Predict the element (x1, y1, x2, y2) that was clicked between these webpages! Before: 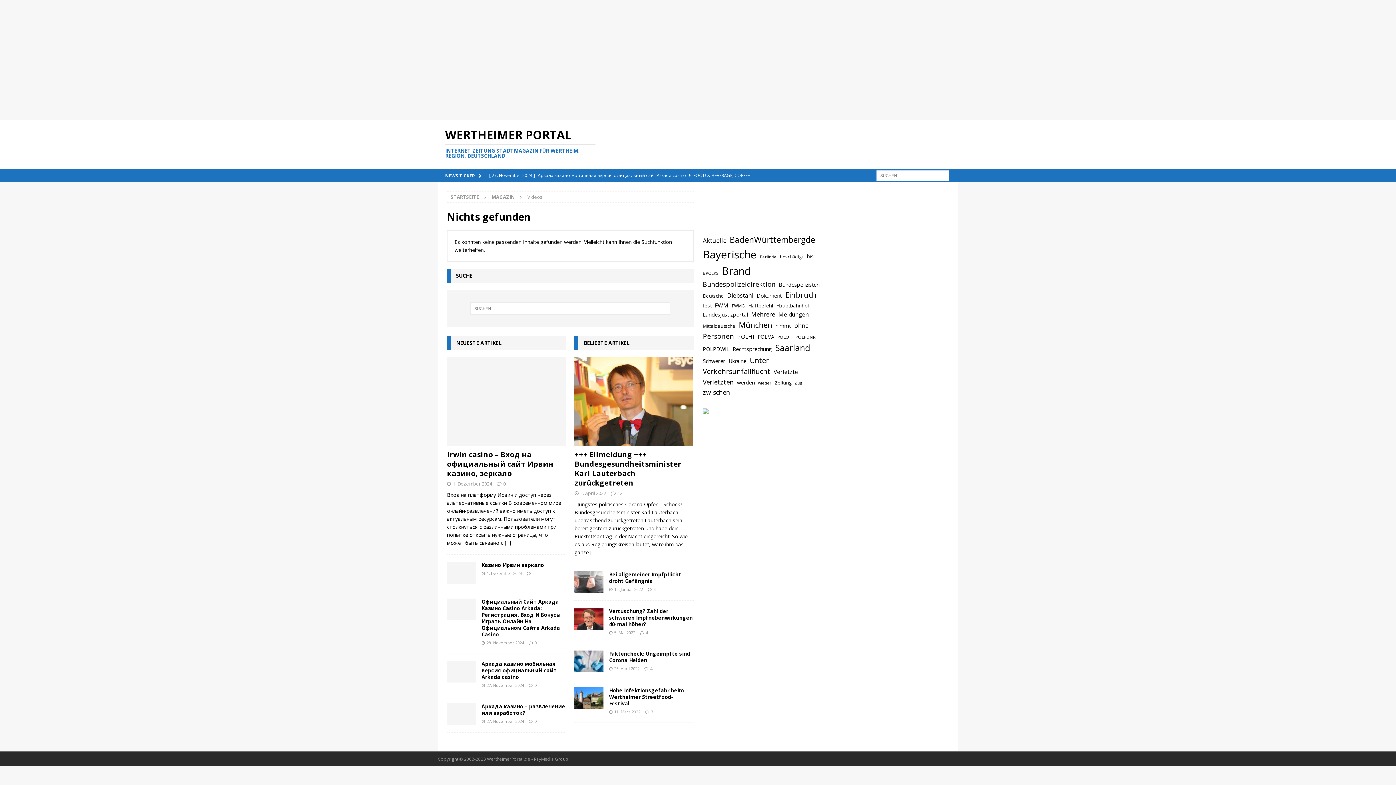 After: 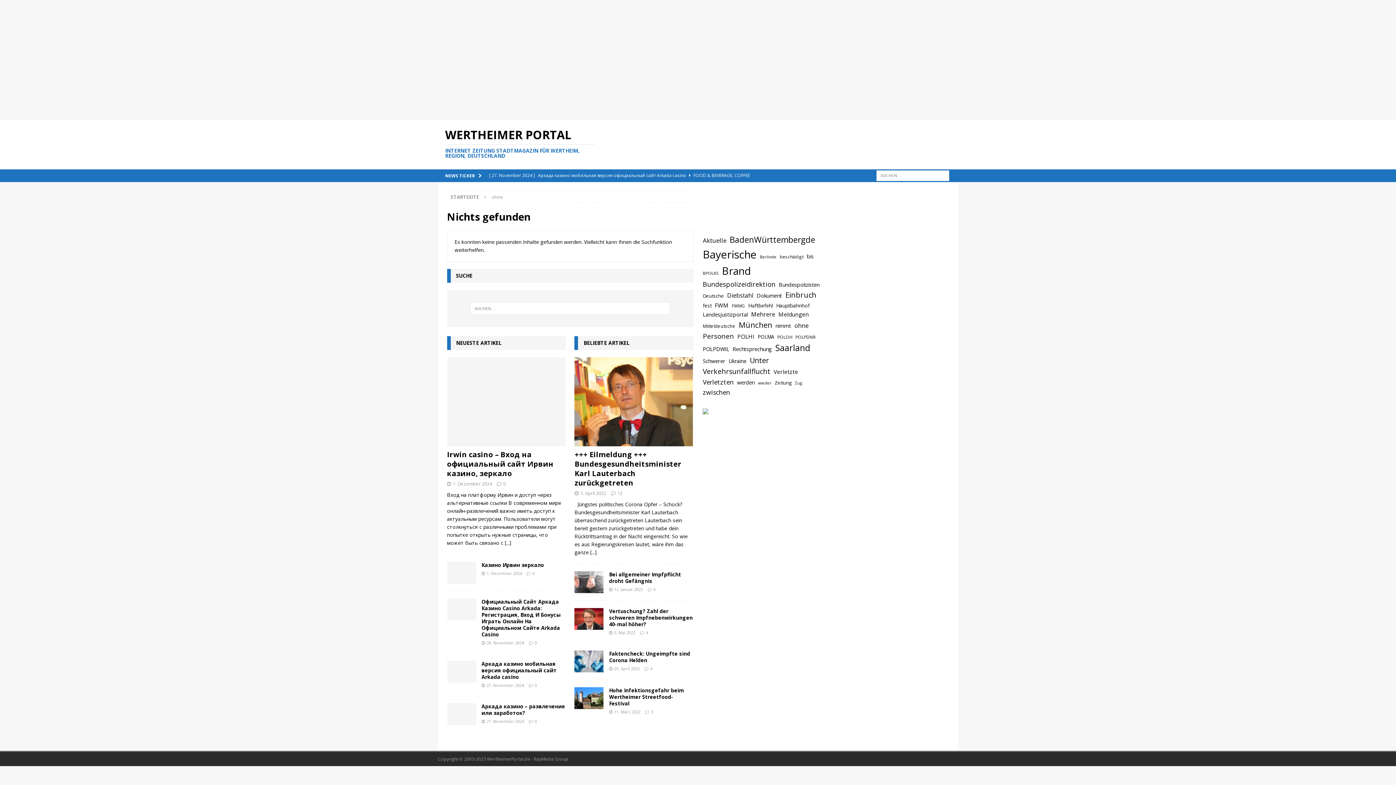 Action: bbox: (794, 321, 808, 330) label: ohne (895 Einträge)